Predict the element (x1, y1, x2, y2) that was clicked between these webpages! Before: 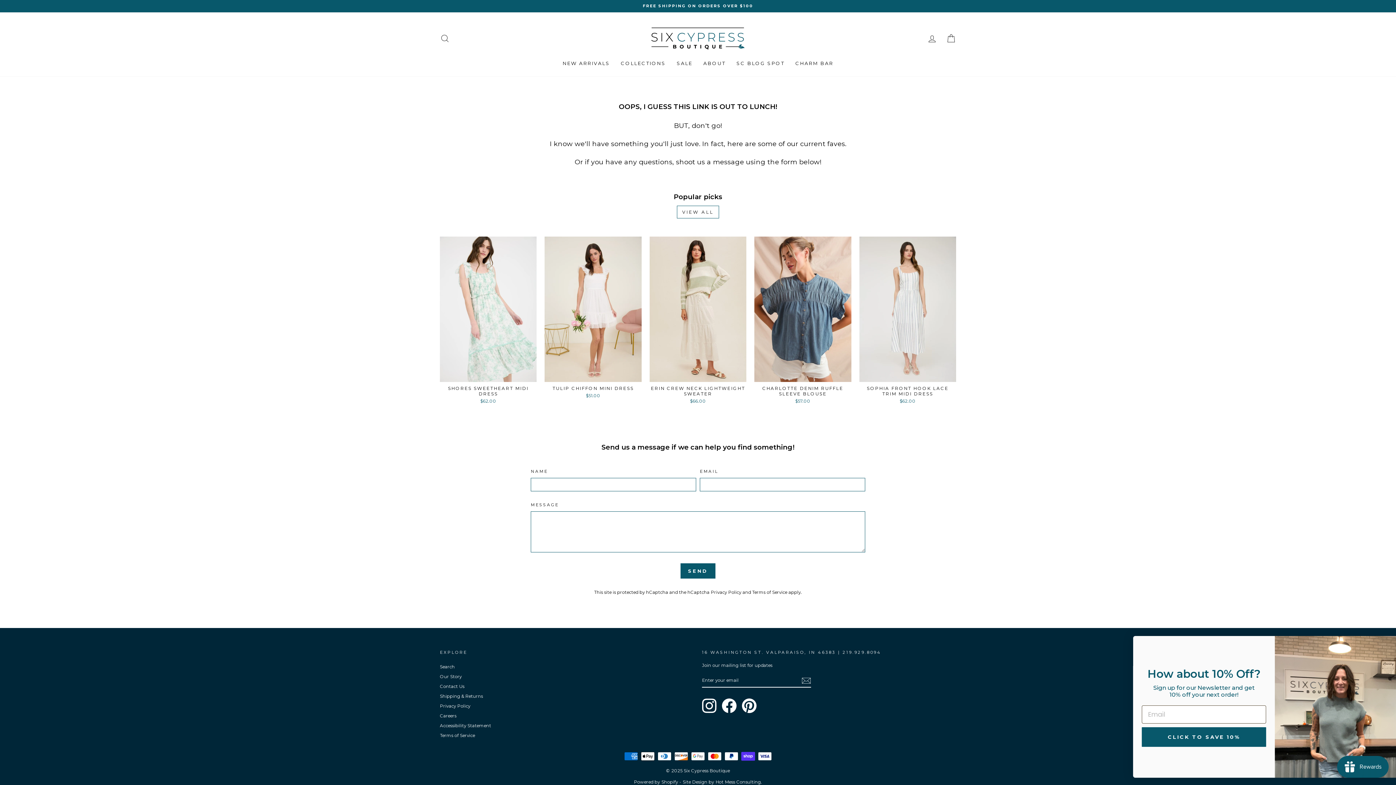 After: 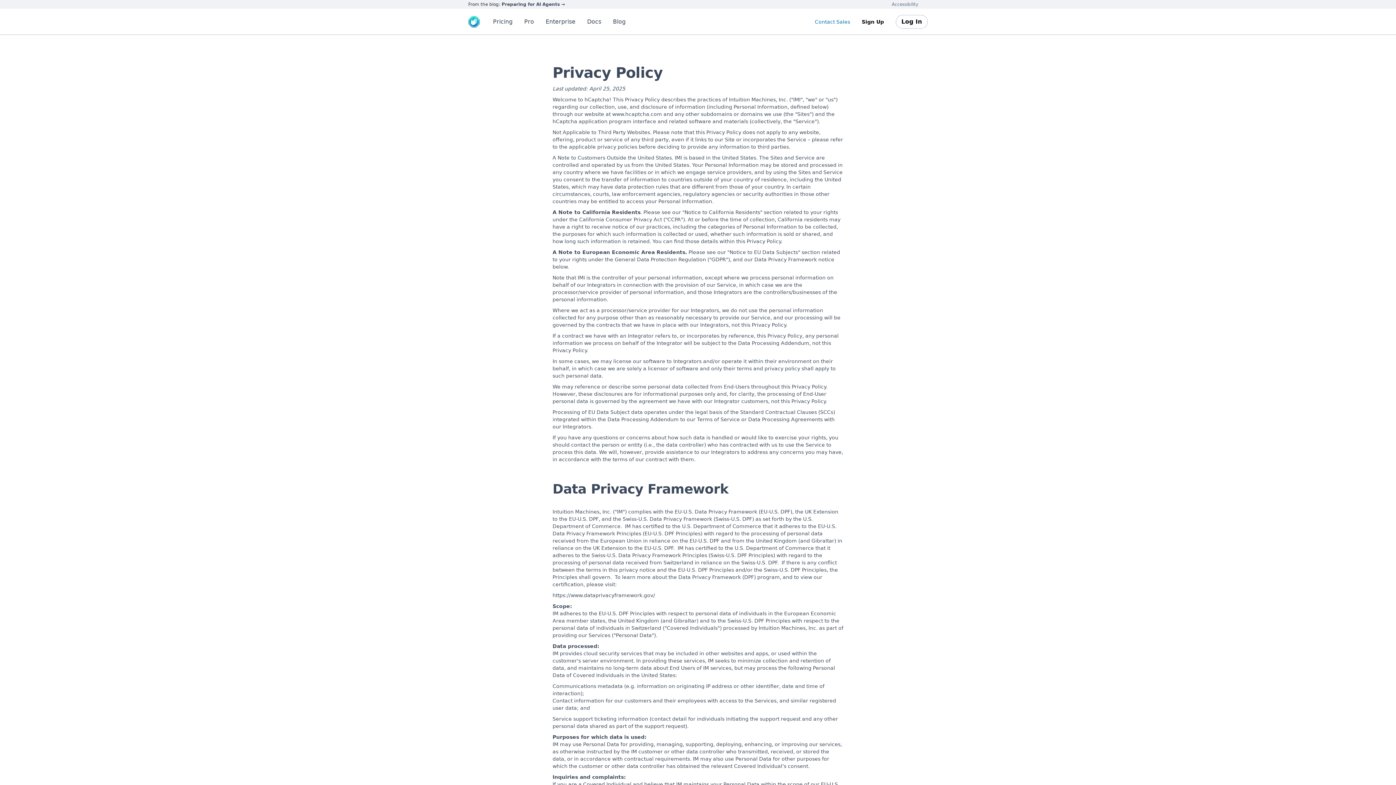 Action: bbox: (710, 589, 741, 595) label: Privacy Policy